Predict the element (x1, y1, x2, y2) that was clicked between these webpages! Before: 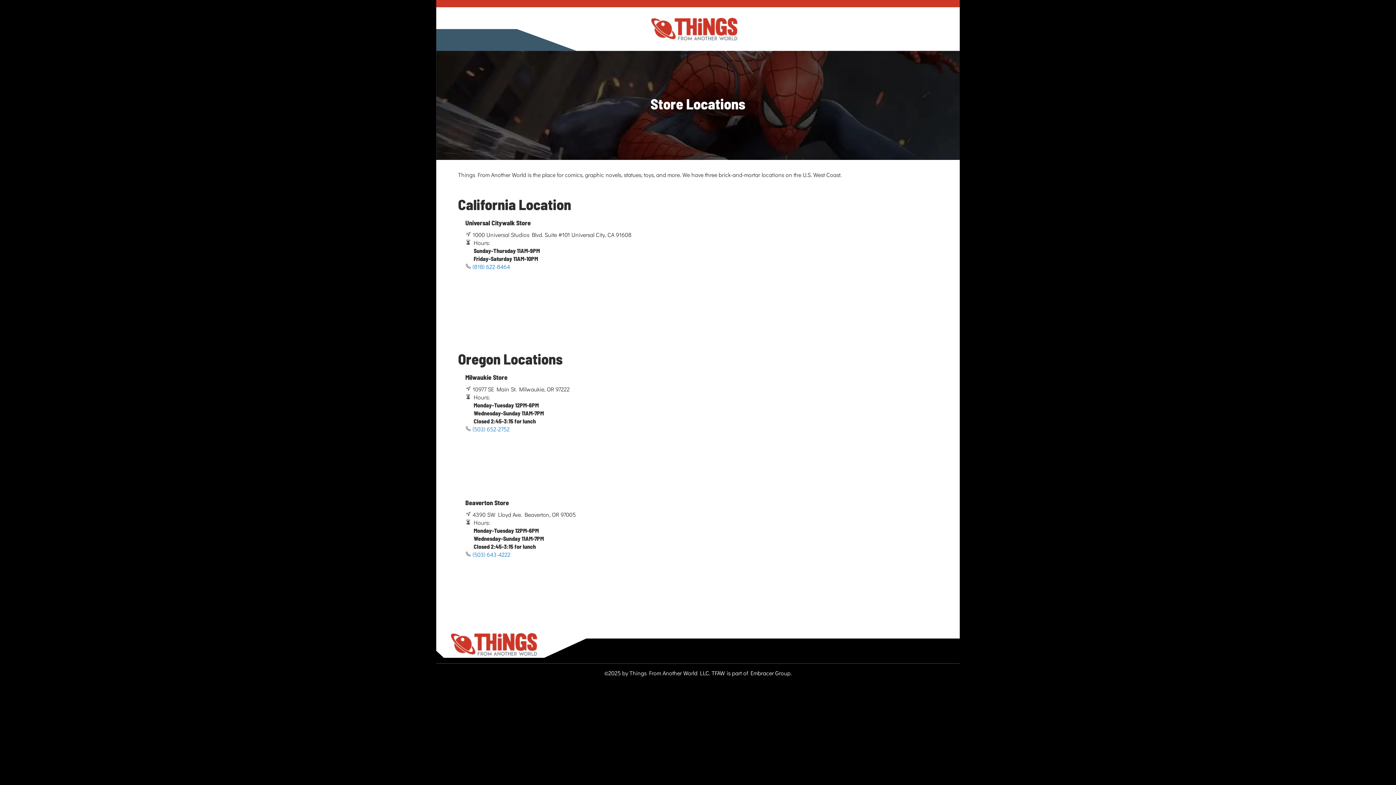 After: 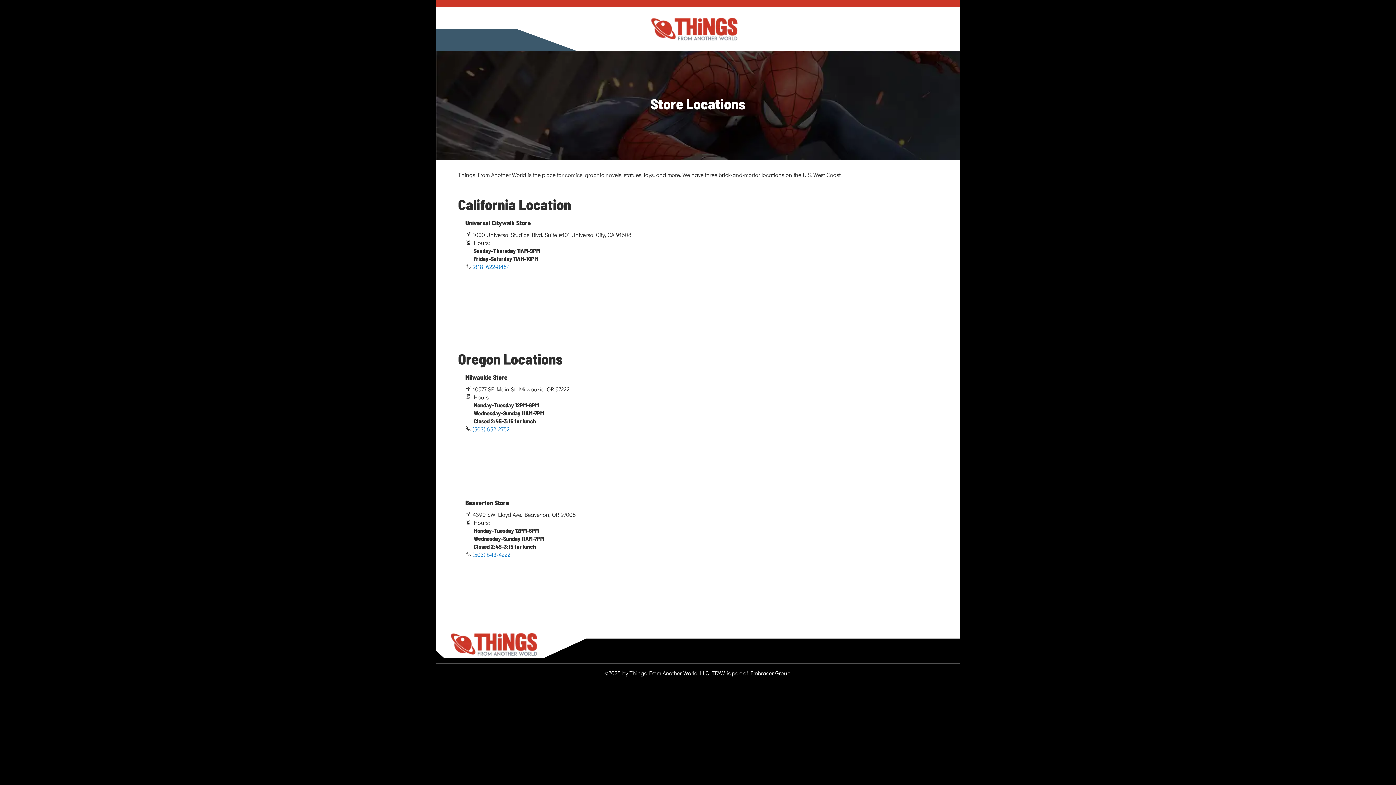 Action: bbox: (450, 633, 537, 658)